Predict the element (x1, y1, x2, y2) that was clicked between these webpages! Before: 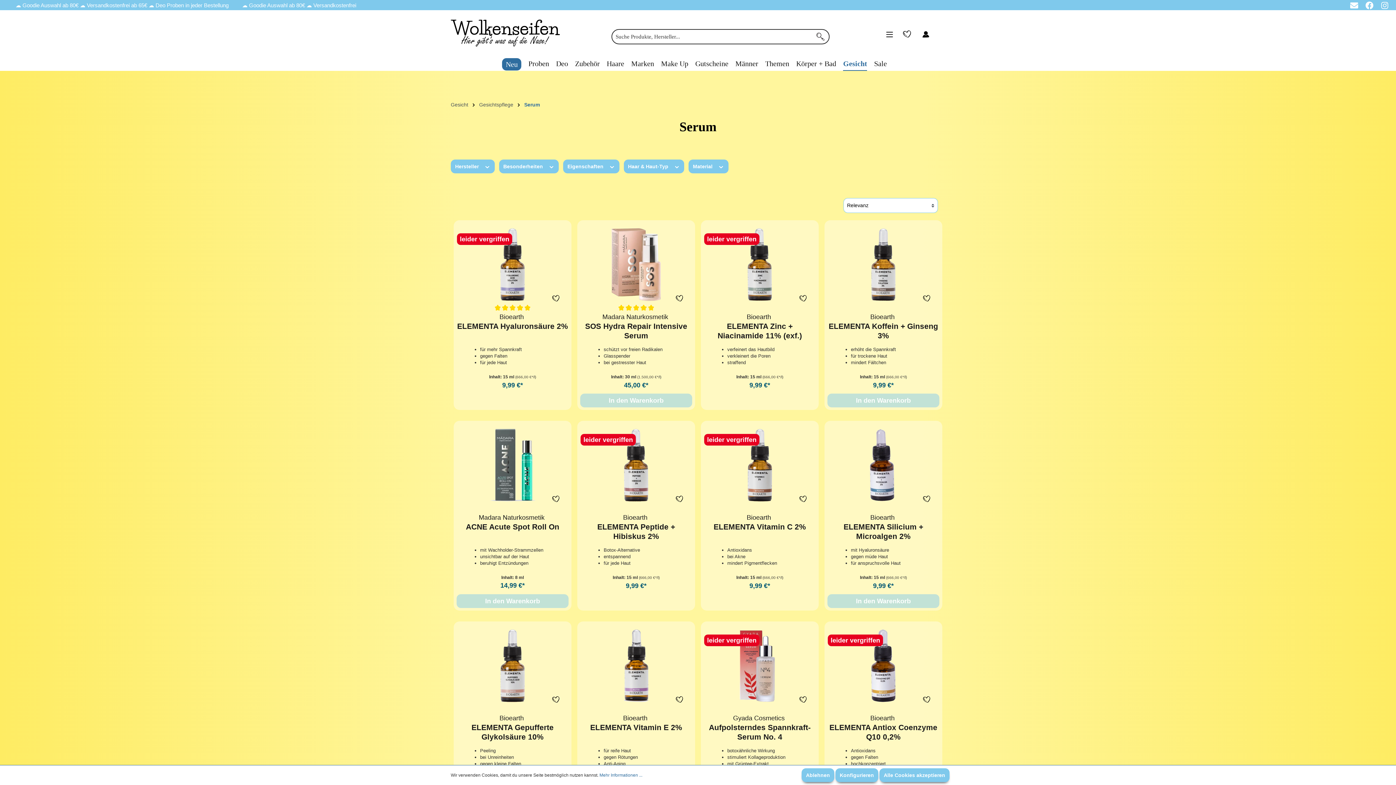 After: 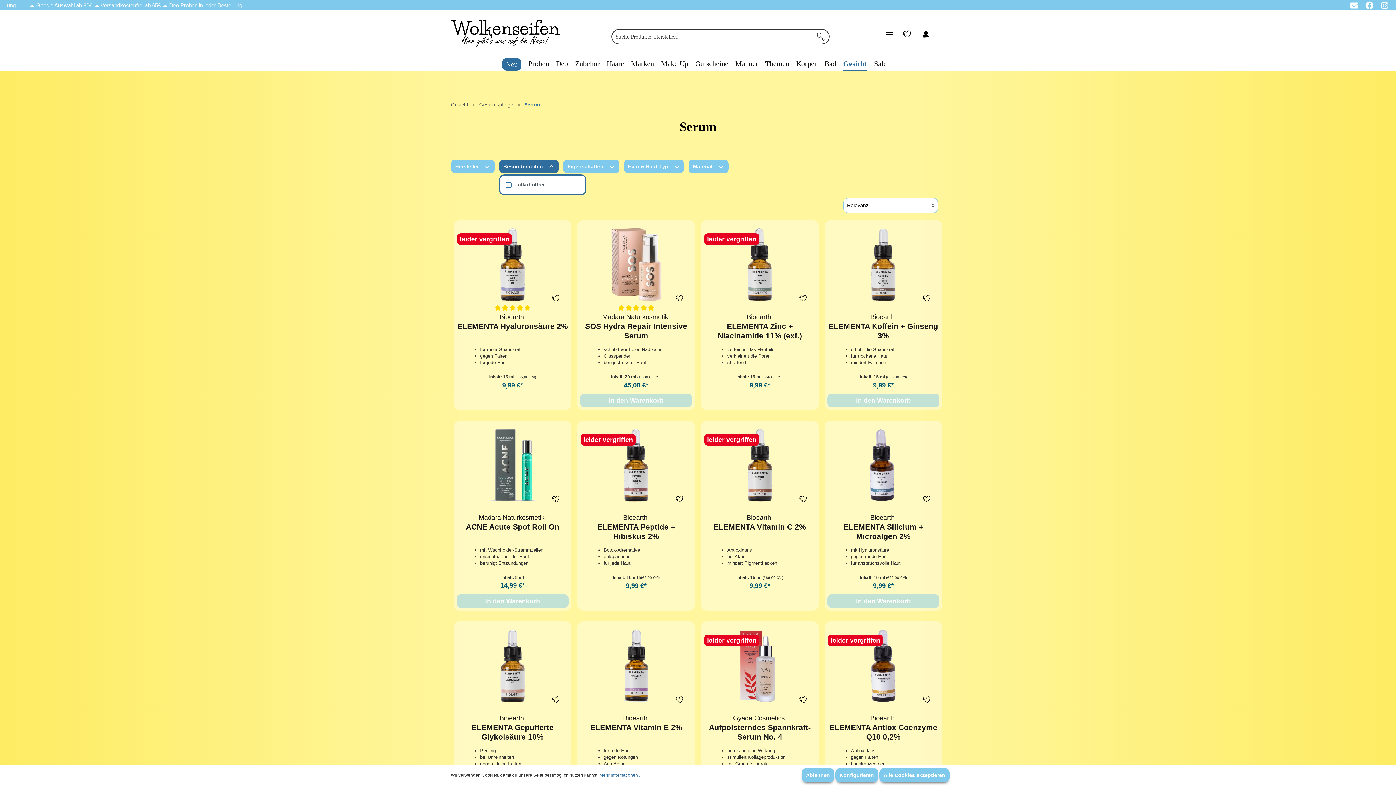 Action: bbox: (499, 159, 558, 173) label: Besonderheiten 